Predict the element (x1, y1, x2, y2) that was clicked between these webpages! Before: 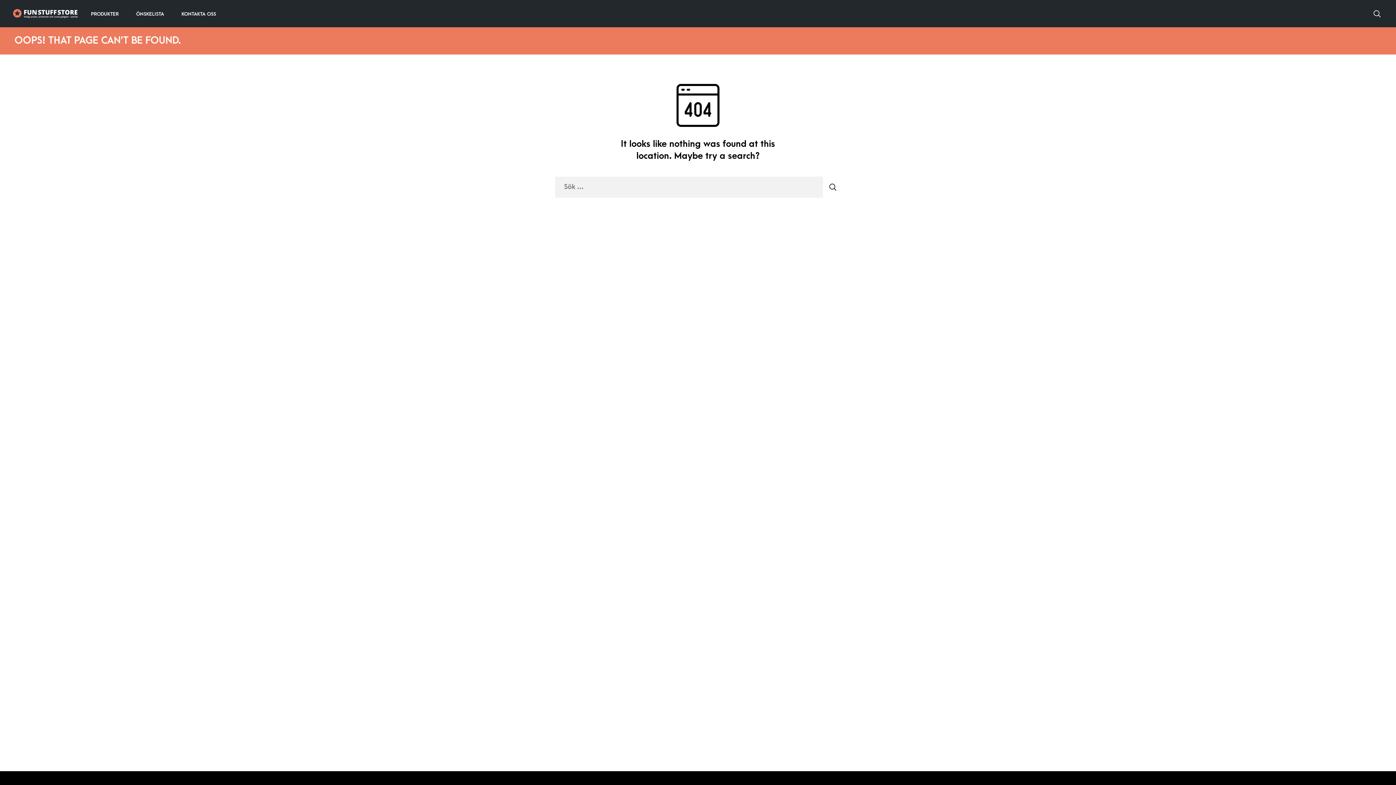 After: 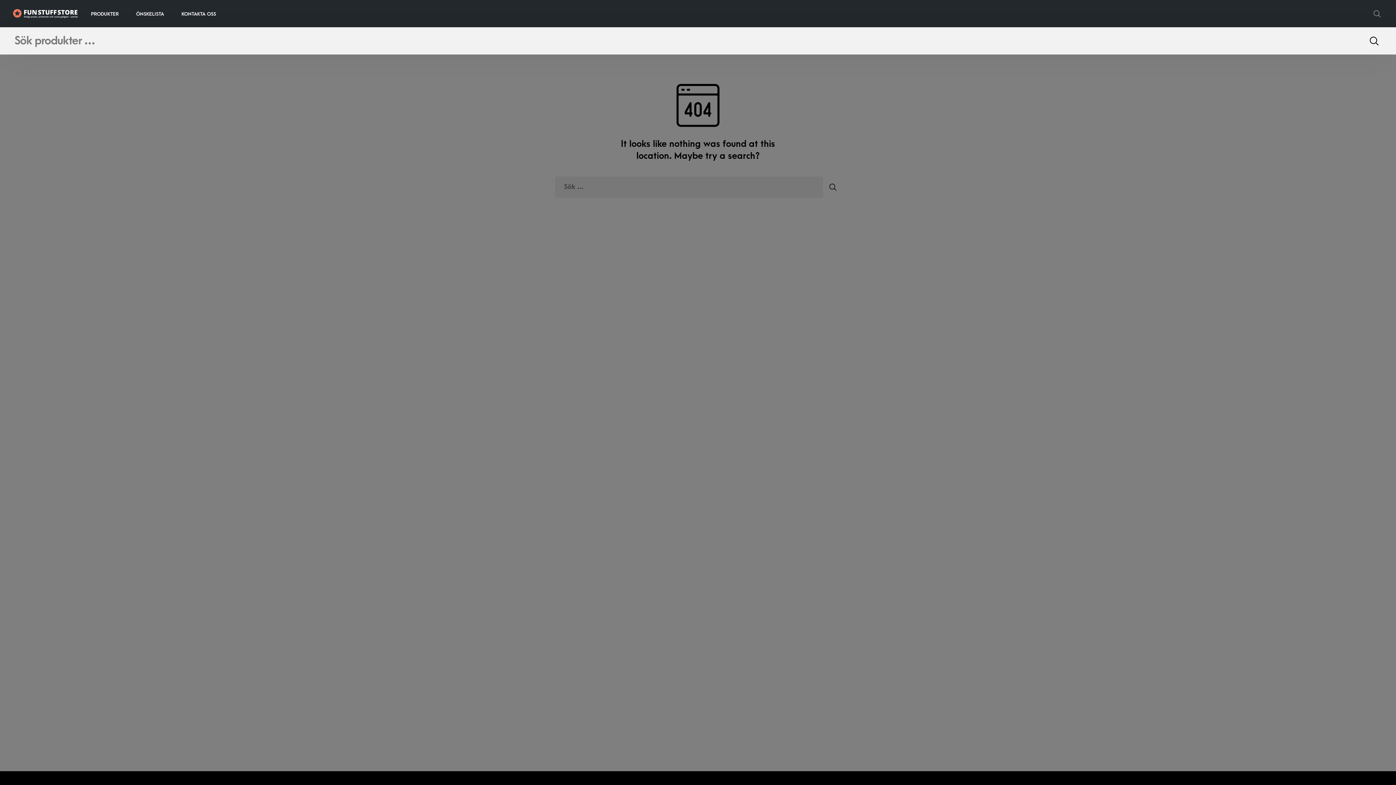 Action: bbox: (1373, 9, 1381, 18)